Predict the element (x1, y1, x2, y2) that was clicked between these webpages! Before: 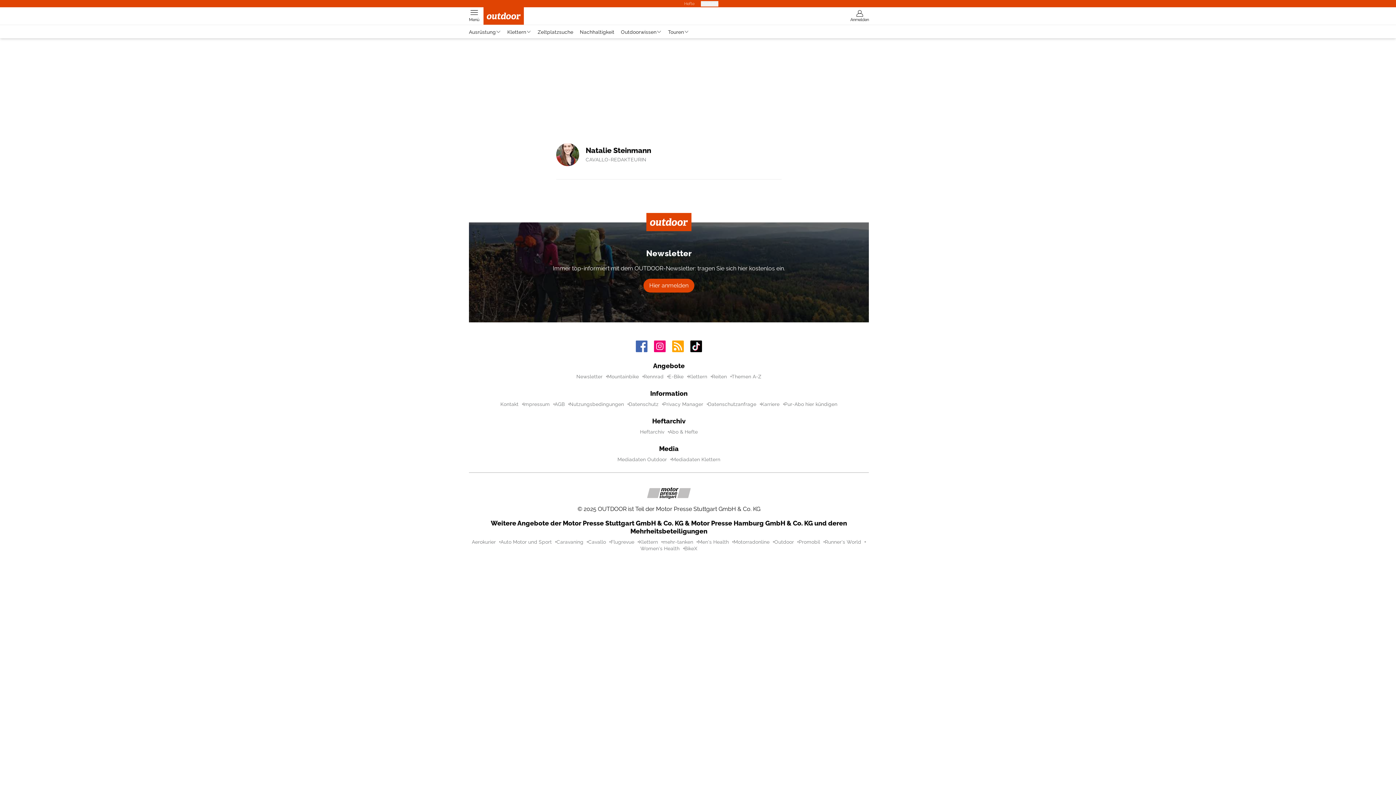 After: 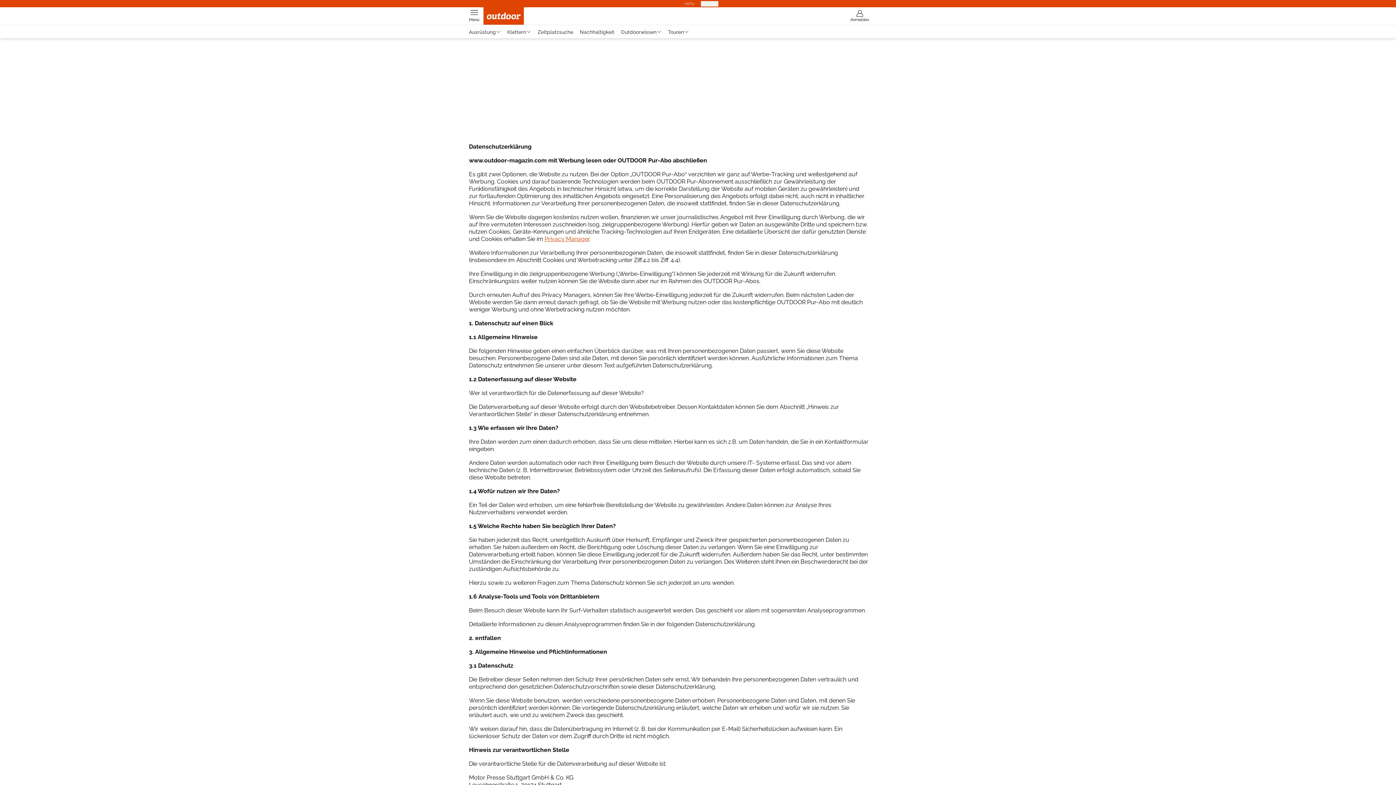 Action: bbox: (628, 400, 658, 407) label: Datenschutz